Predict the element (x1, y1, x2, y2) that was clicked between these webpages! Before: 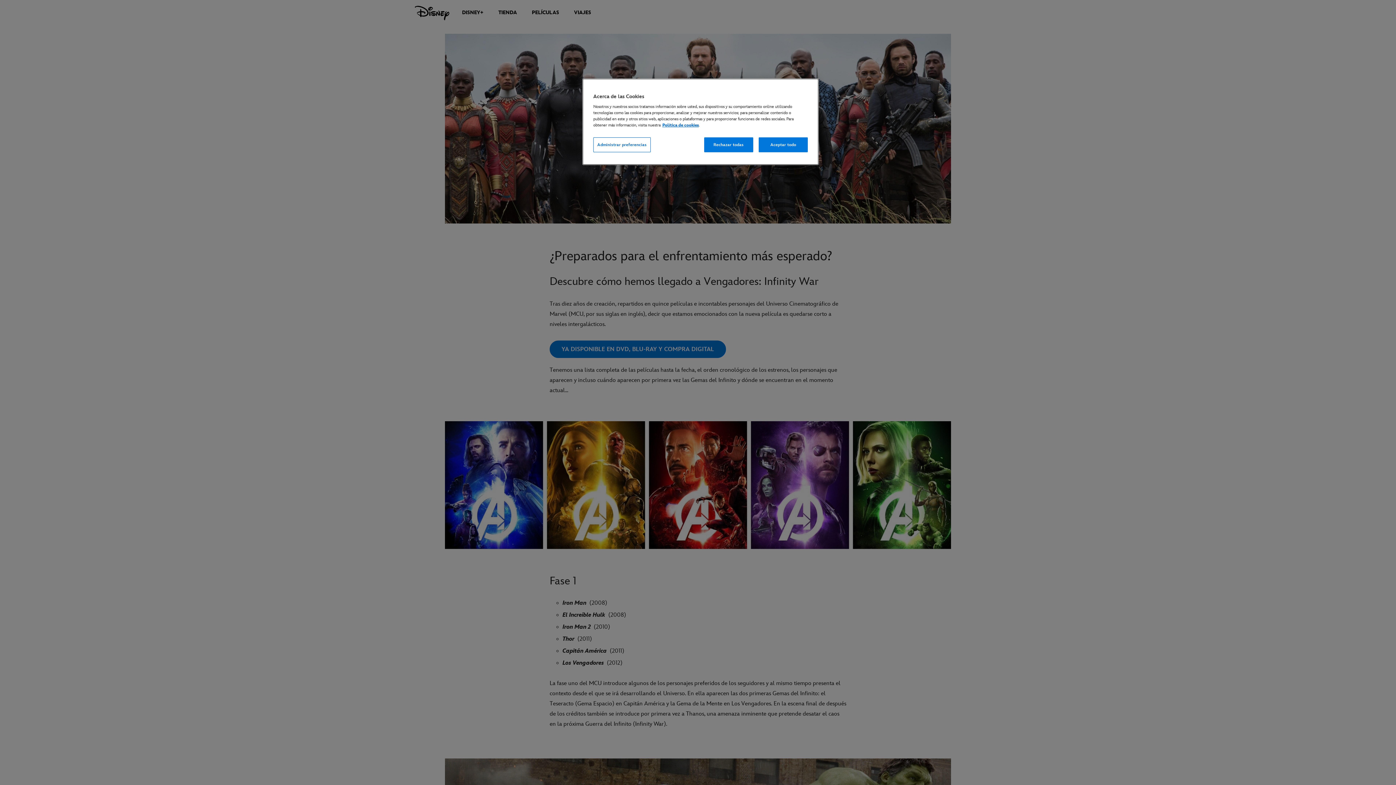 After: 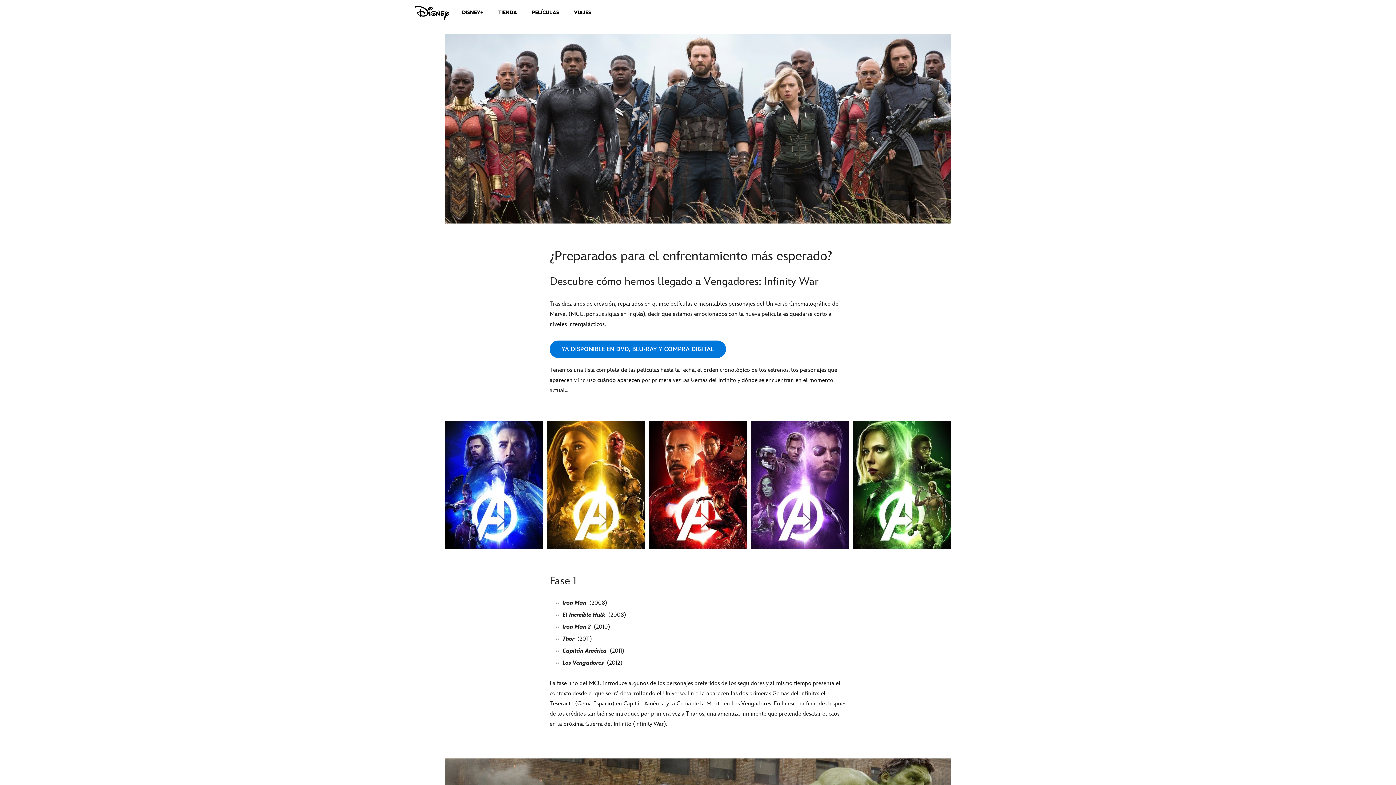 Action: bbox: (704, 137, 753, 152) label: Rechazar todas